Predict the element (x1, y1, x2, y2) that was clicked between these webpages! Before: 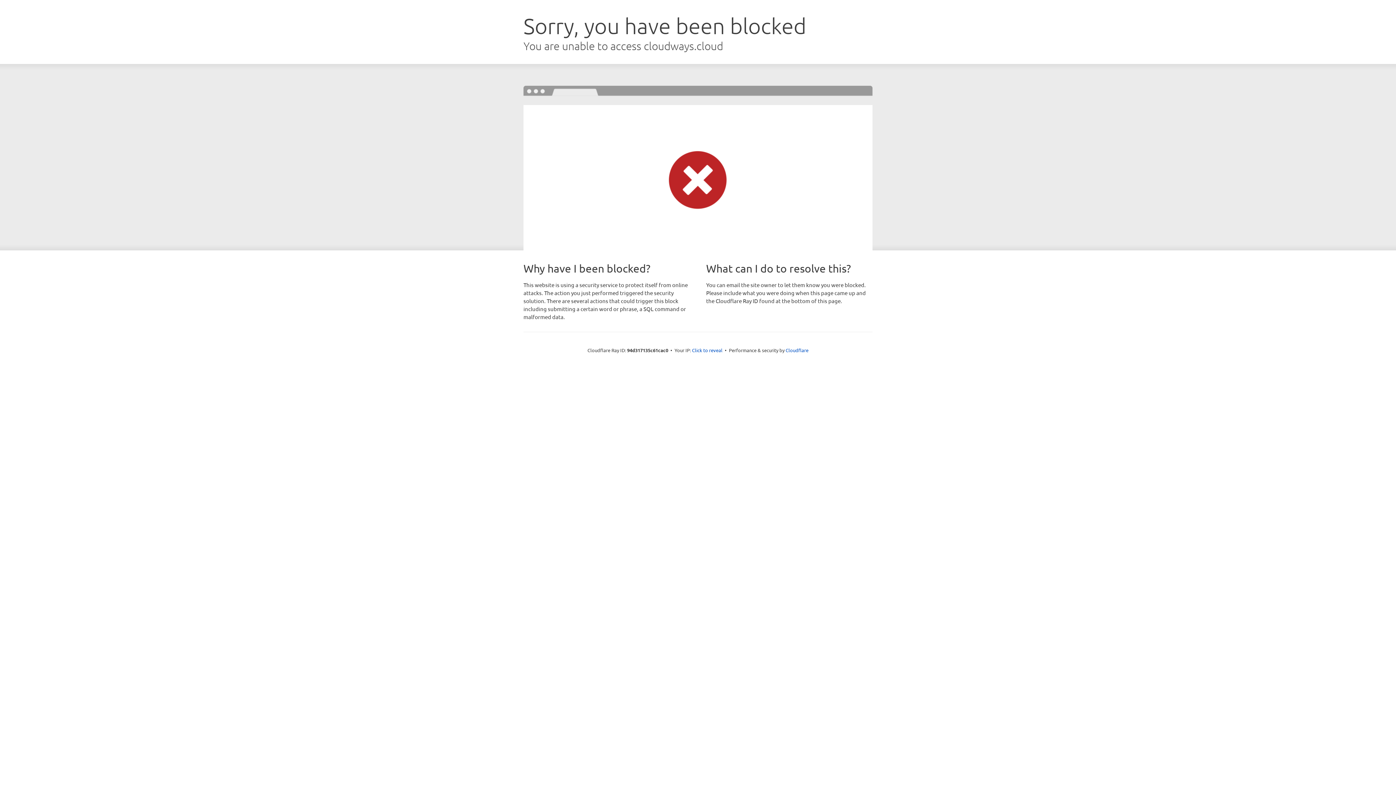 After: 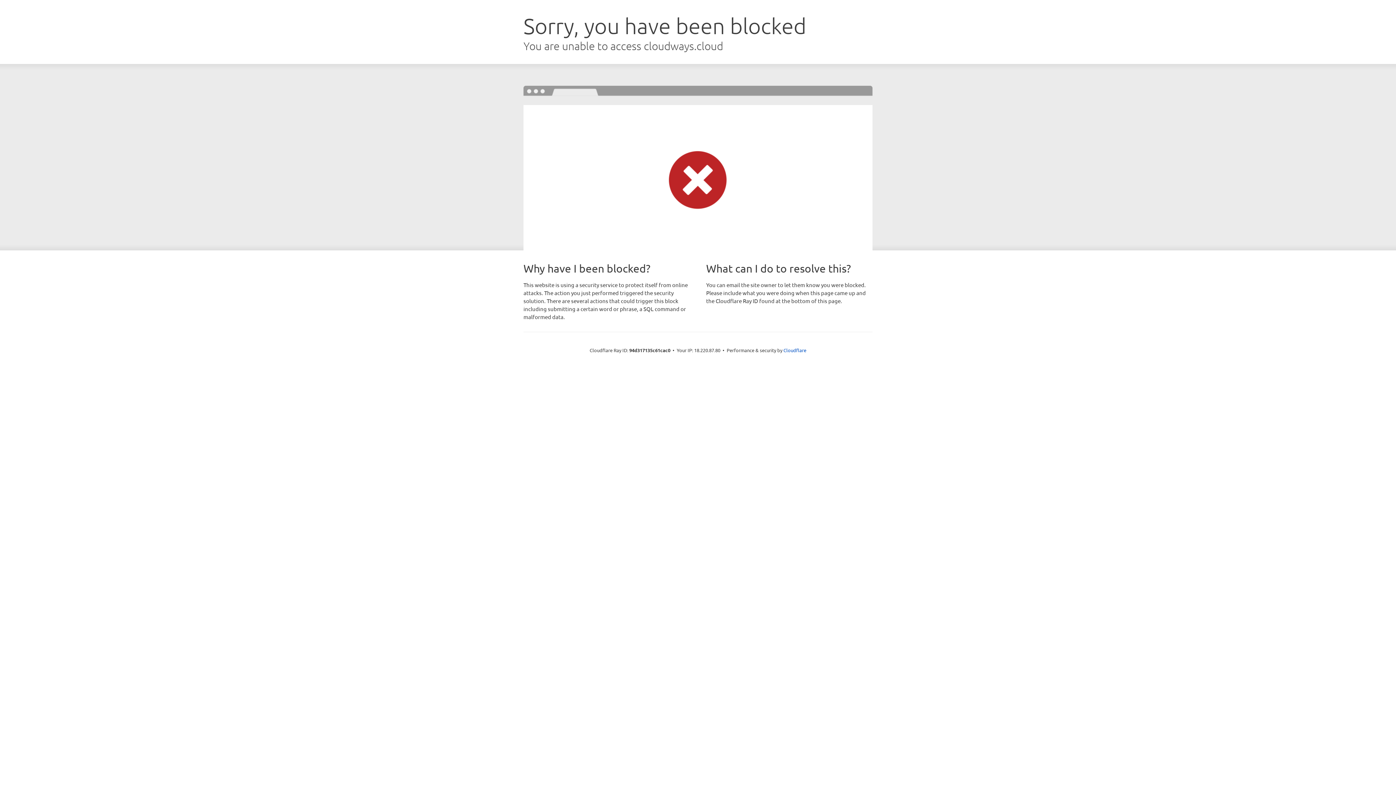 Action: label: Click to reveal bbox: (692, 346, 722, 353)